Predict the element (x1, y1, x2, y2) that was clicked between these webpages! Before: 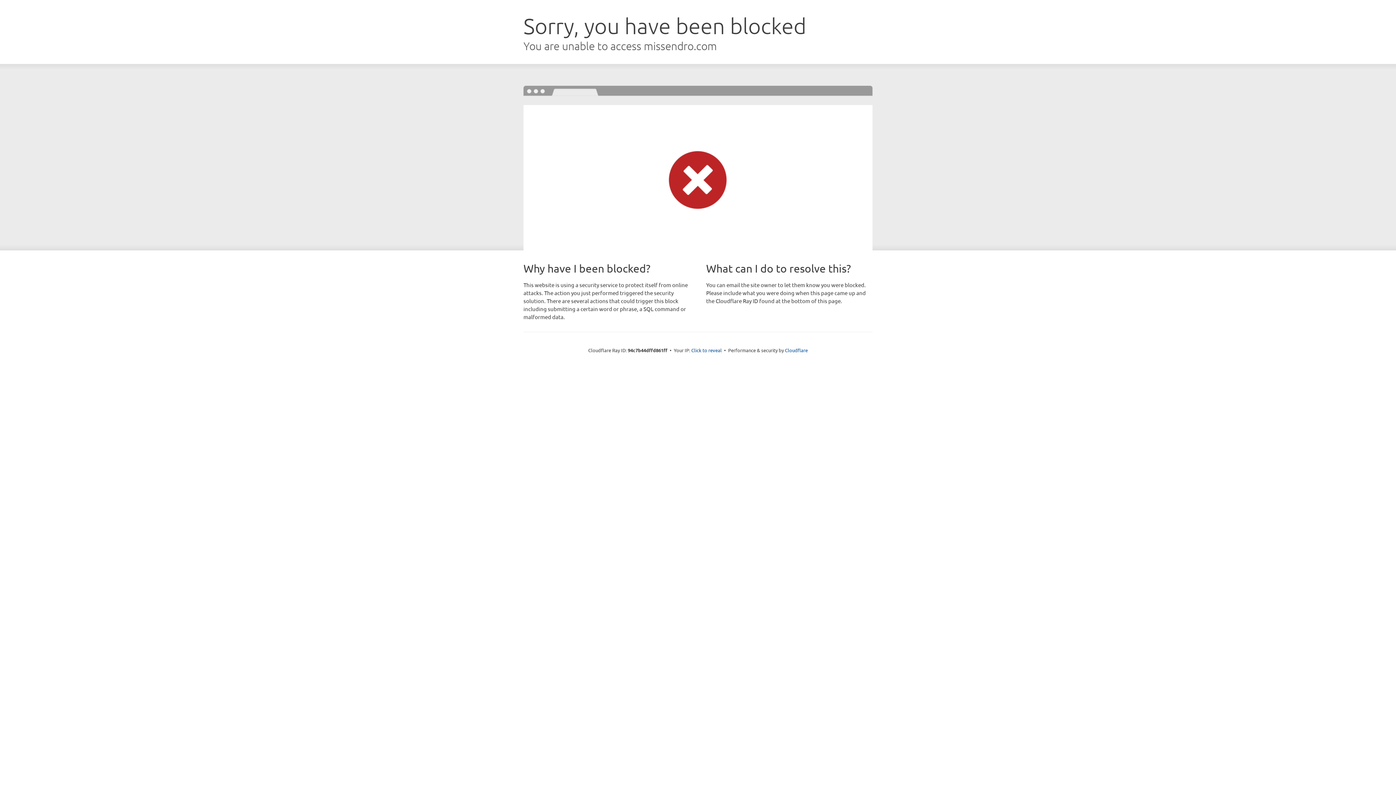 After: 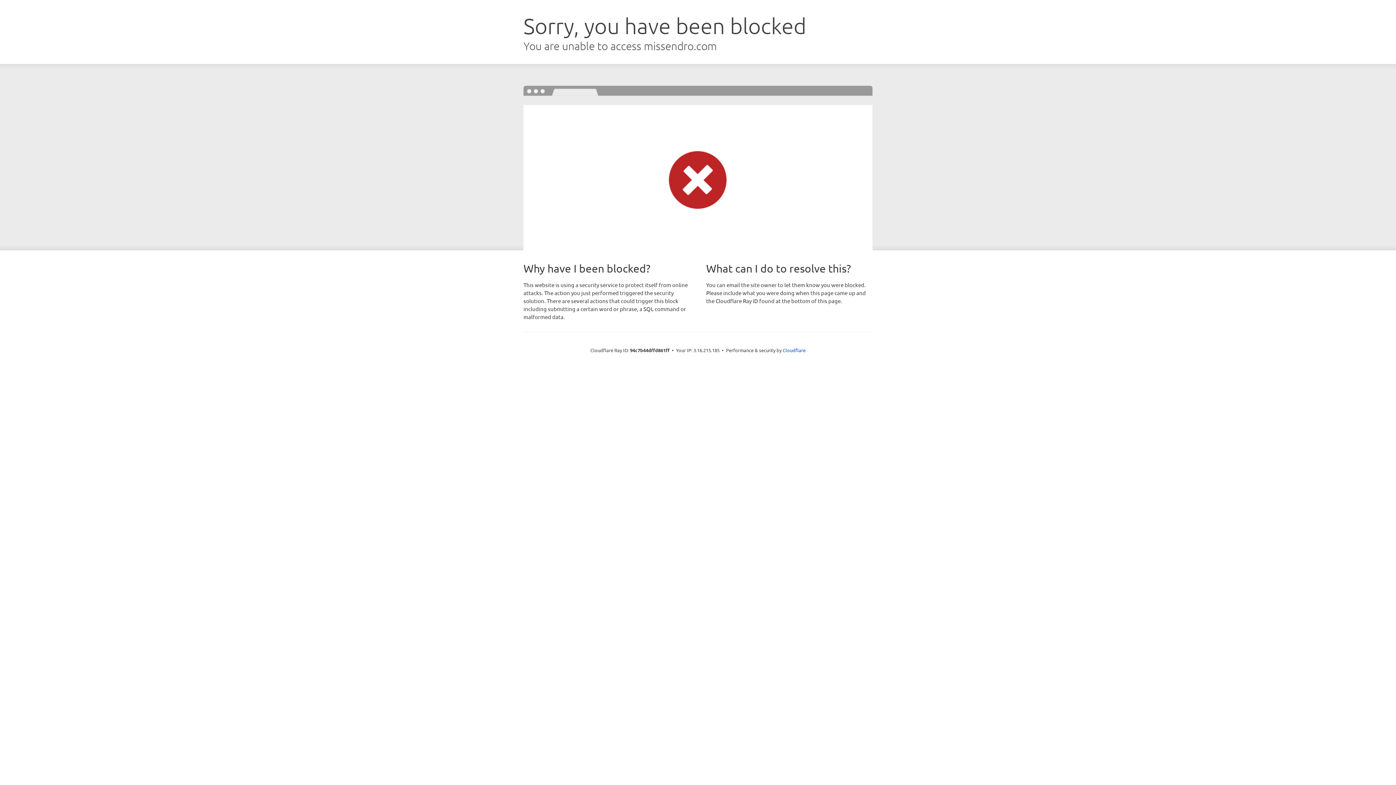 Action: bbox: (691, 346, 722, 353) label: Click to reveal